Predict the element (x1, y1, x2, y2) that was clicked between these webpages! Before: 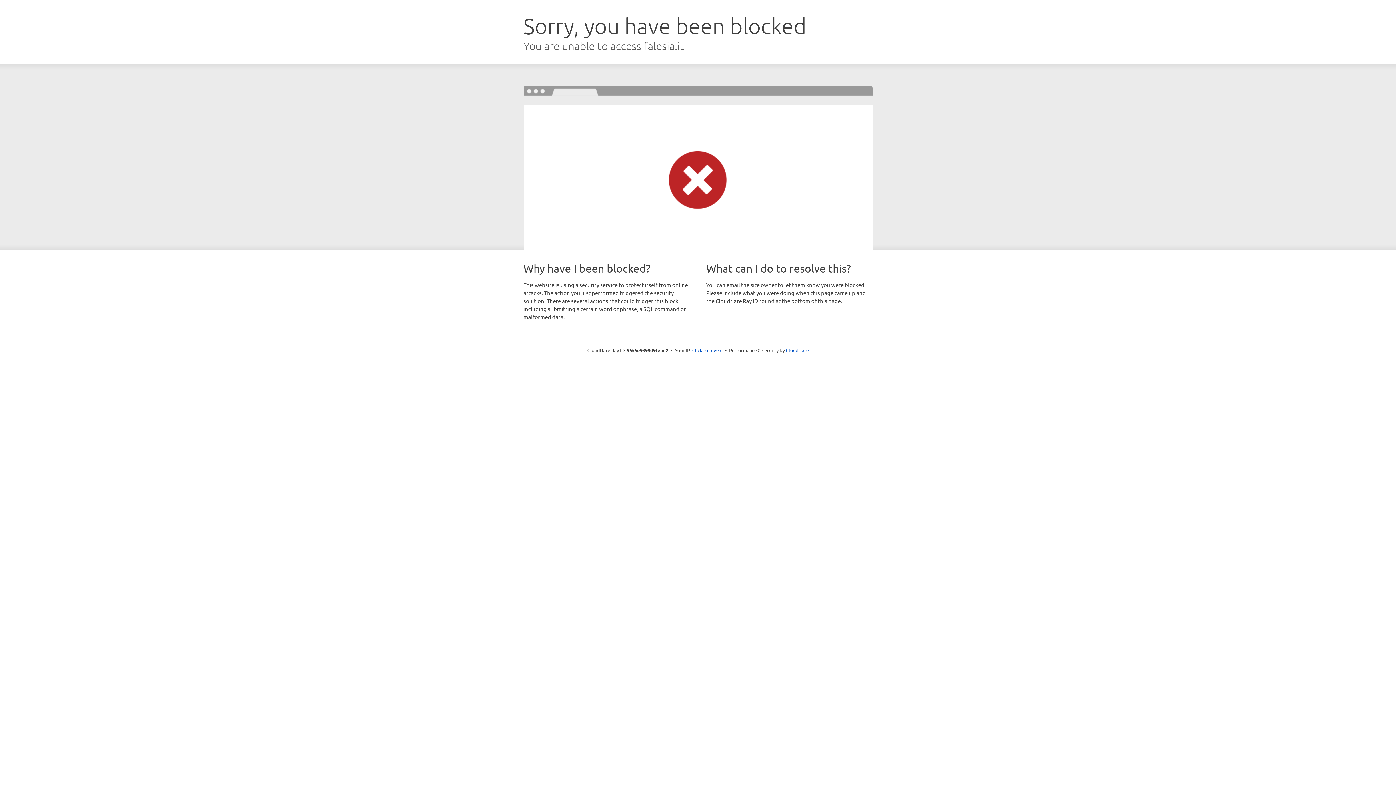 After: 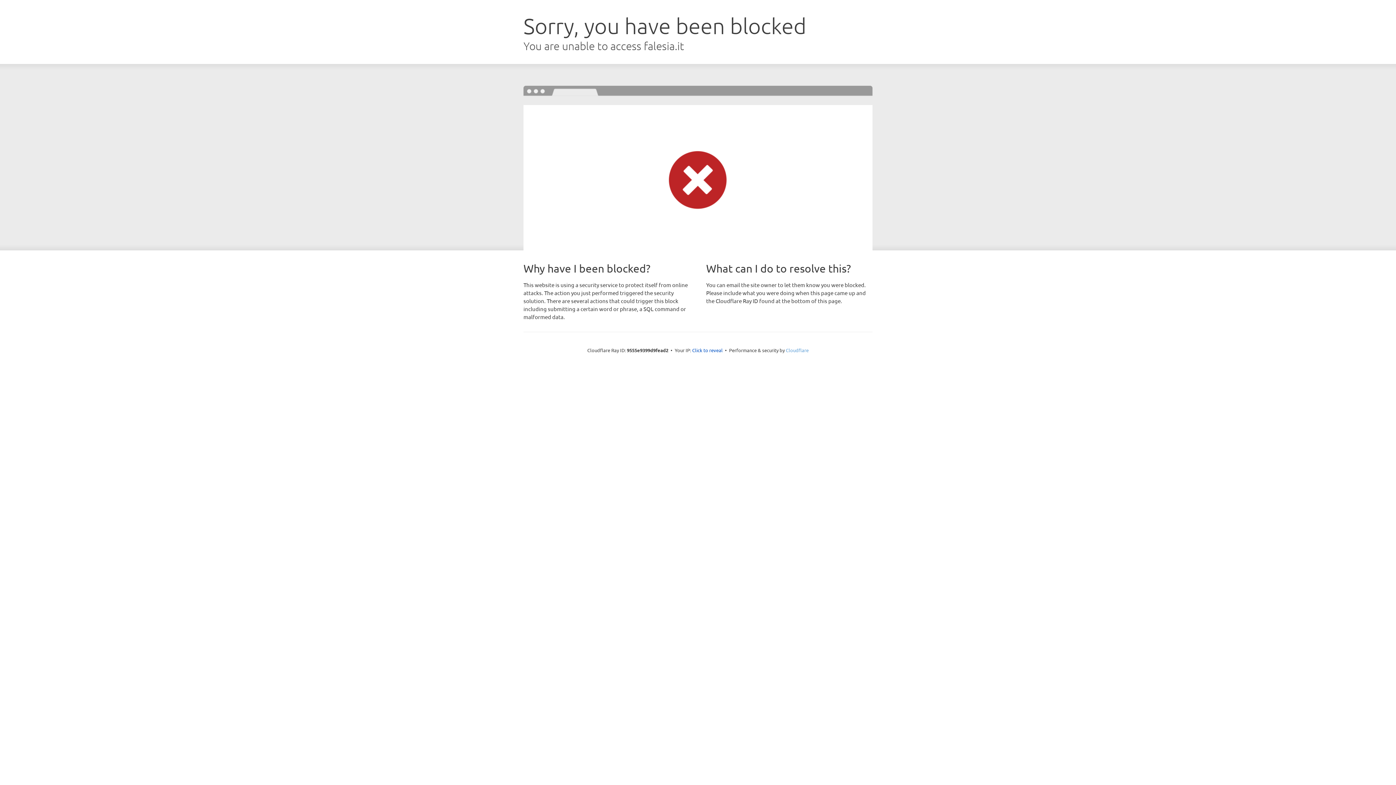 Action: label: Cloudflare bbox: (786, 347, 808, 353)